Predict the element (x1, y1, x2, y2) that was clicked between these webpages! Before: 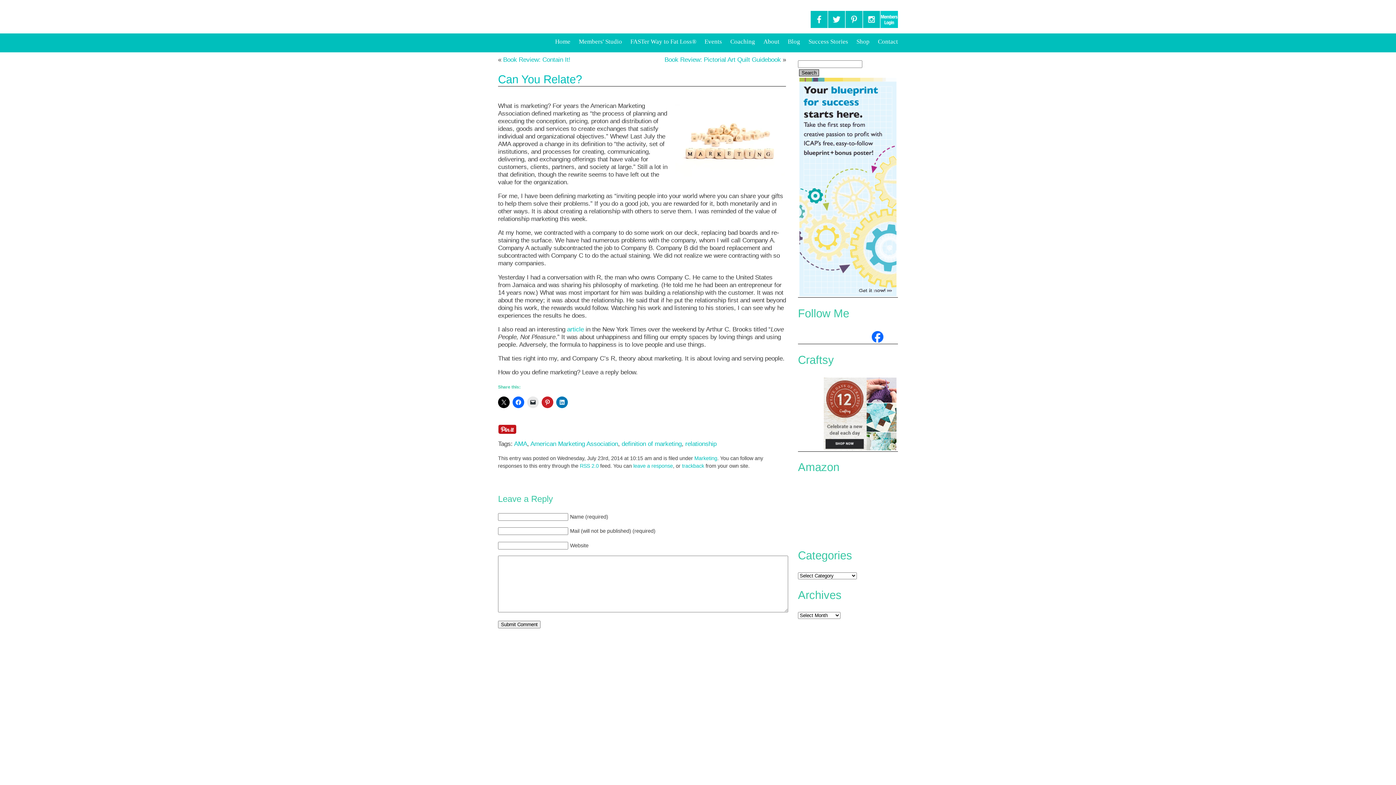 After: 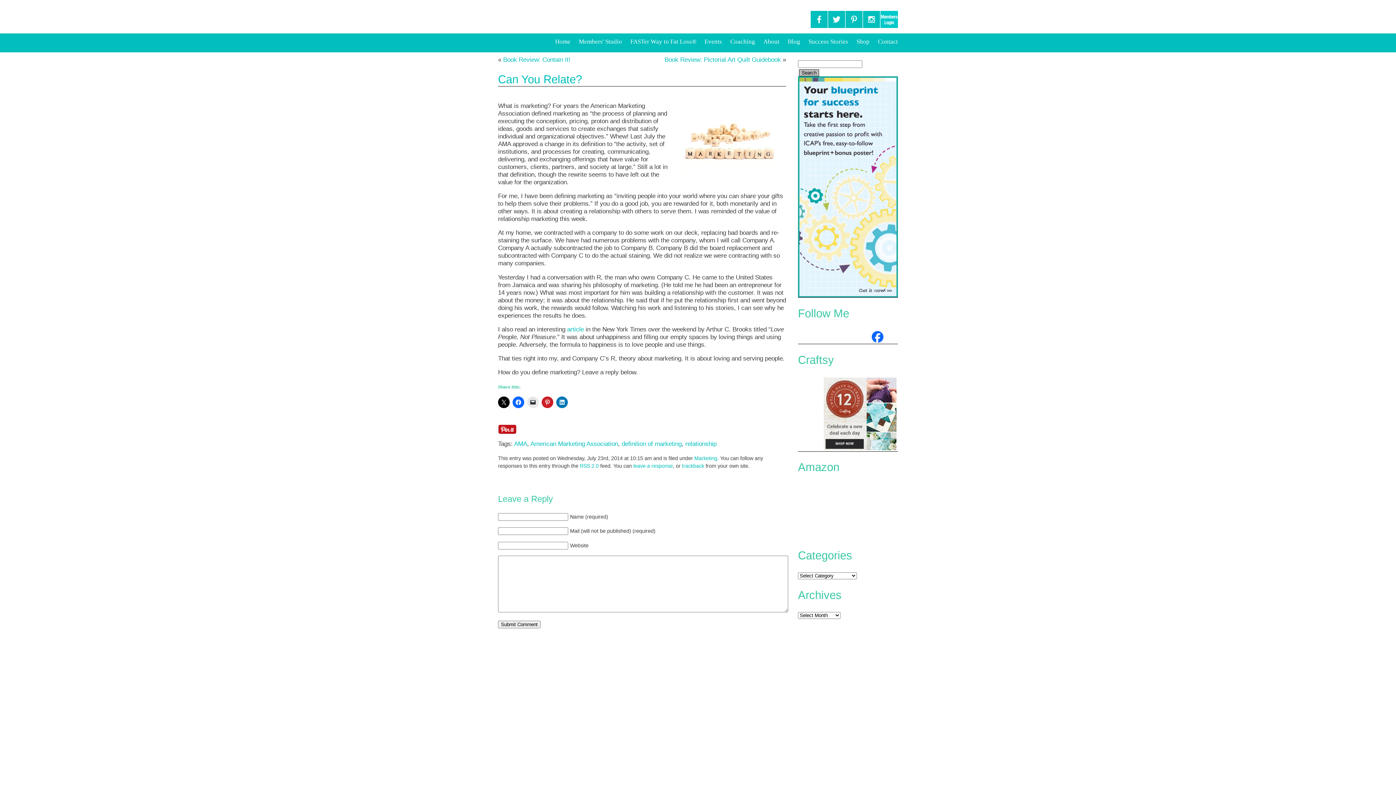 Action: bbox: (798, 76, 898, 297)